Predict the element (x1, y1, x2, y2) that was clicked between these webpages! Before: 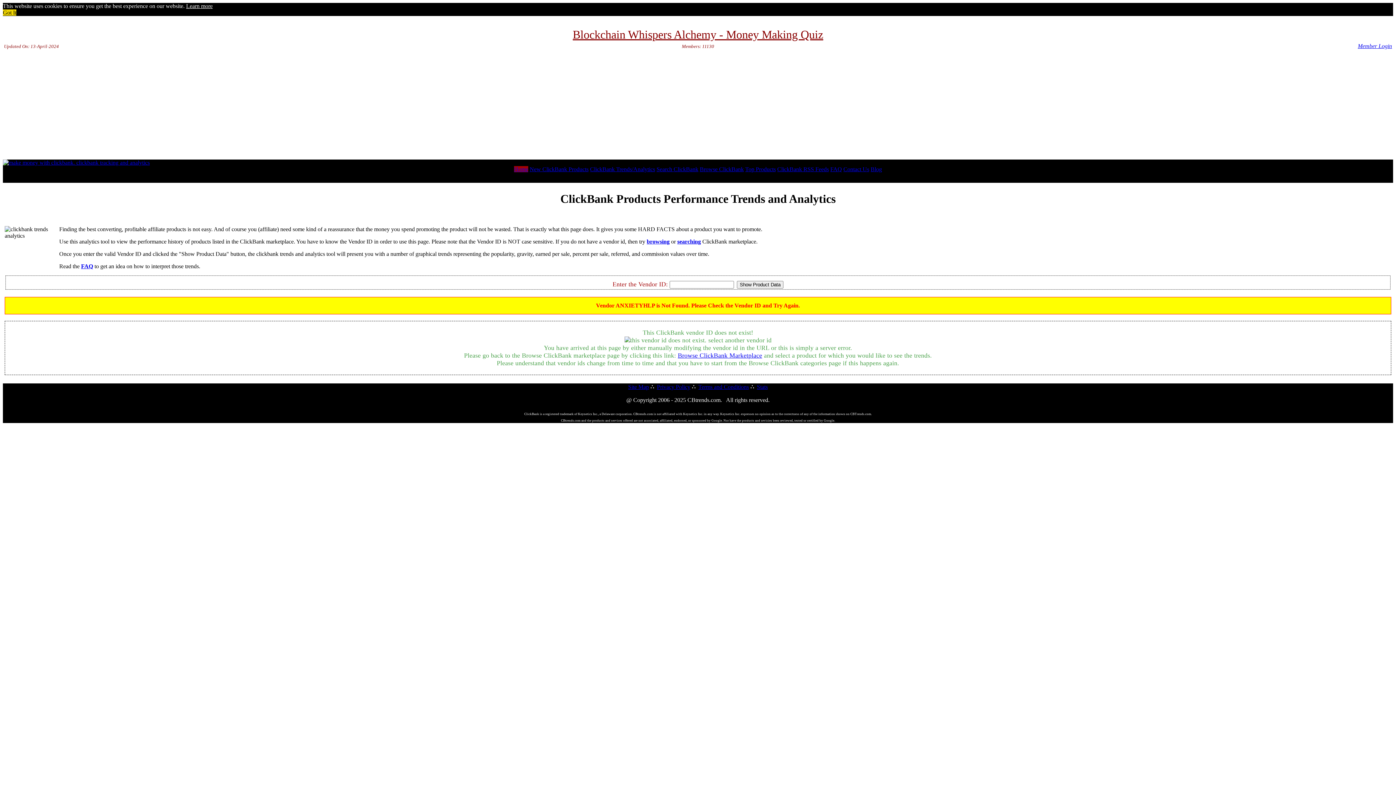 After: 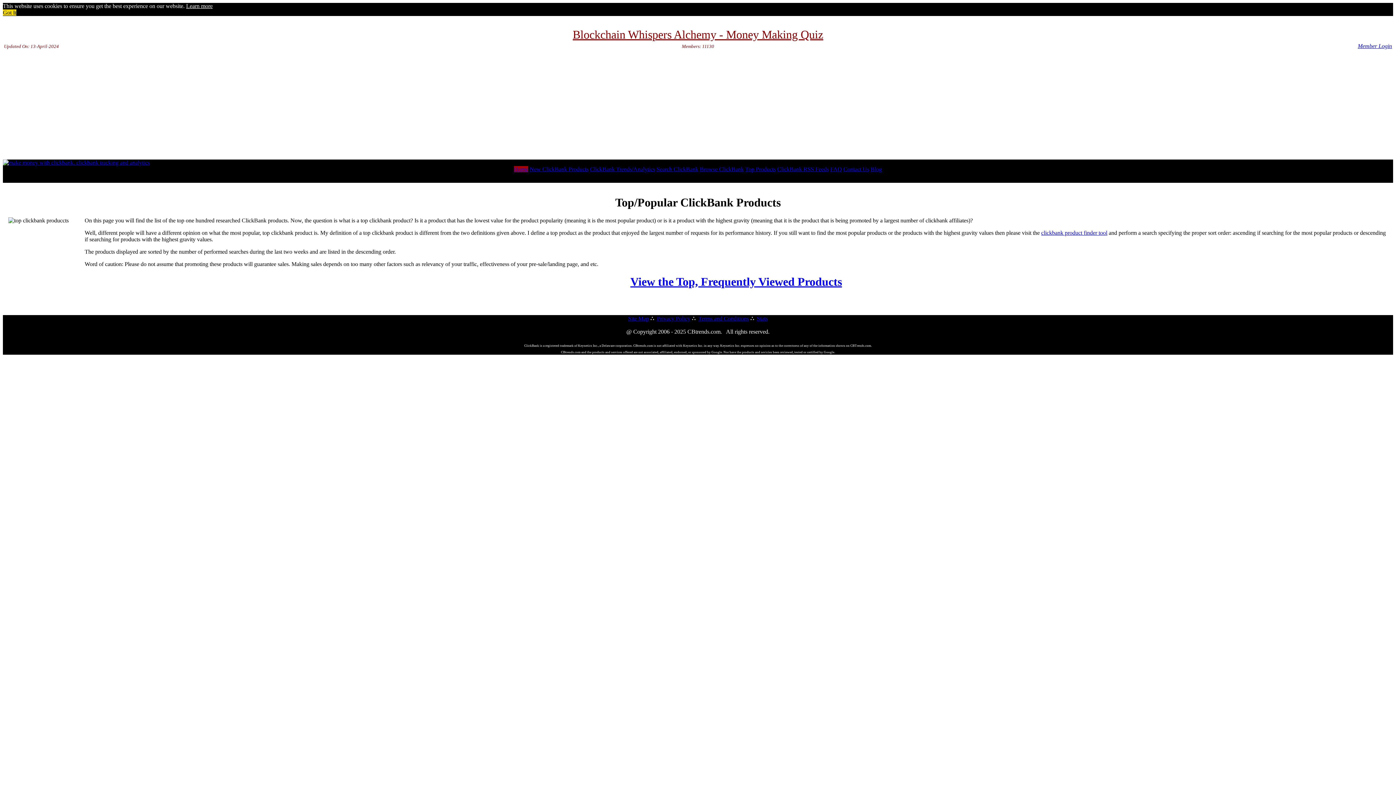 Action: bbox: (745, 166, 776, 172) label: Top Products